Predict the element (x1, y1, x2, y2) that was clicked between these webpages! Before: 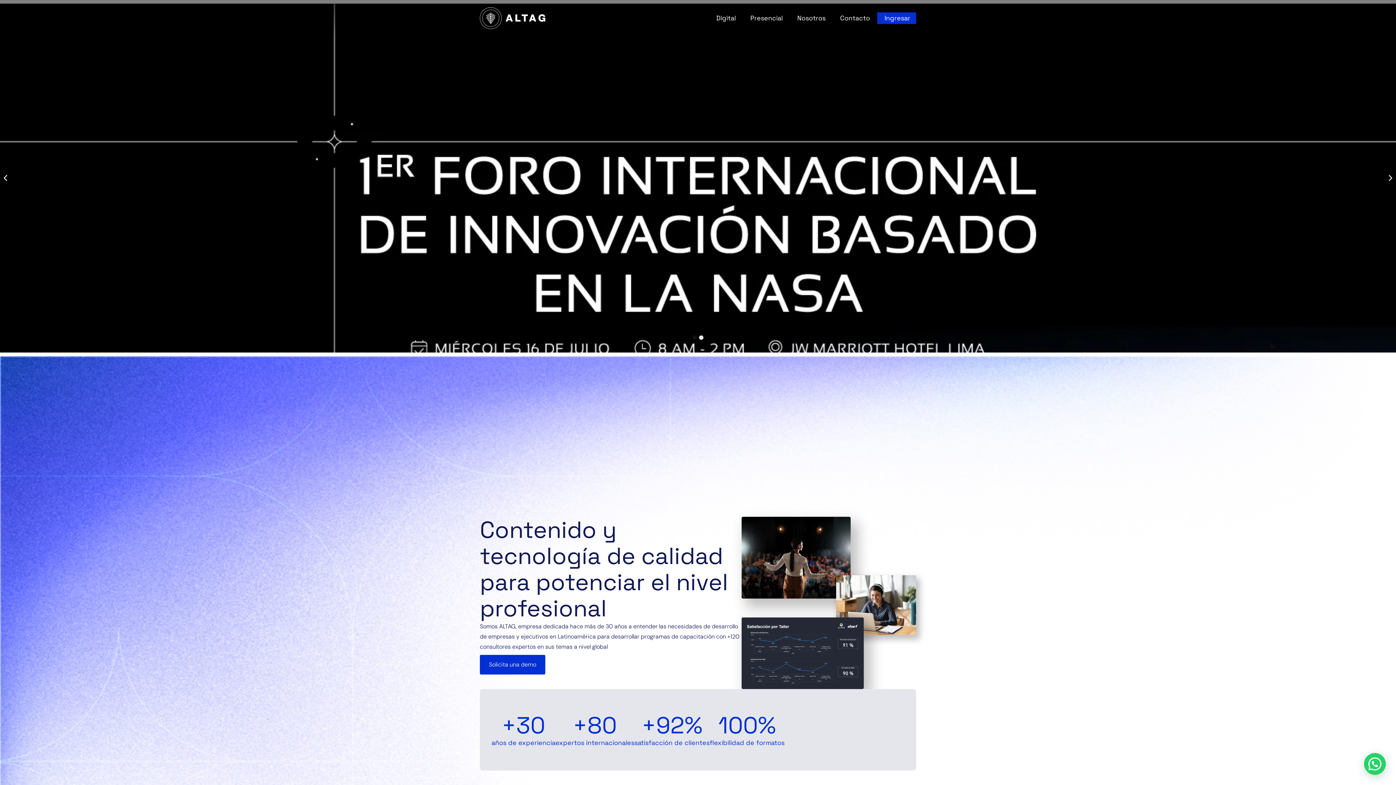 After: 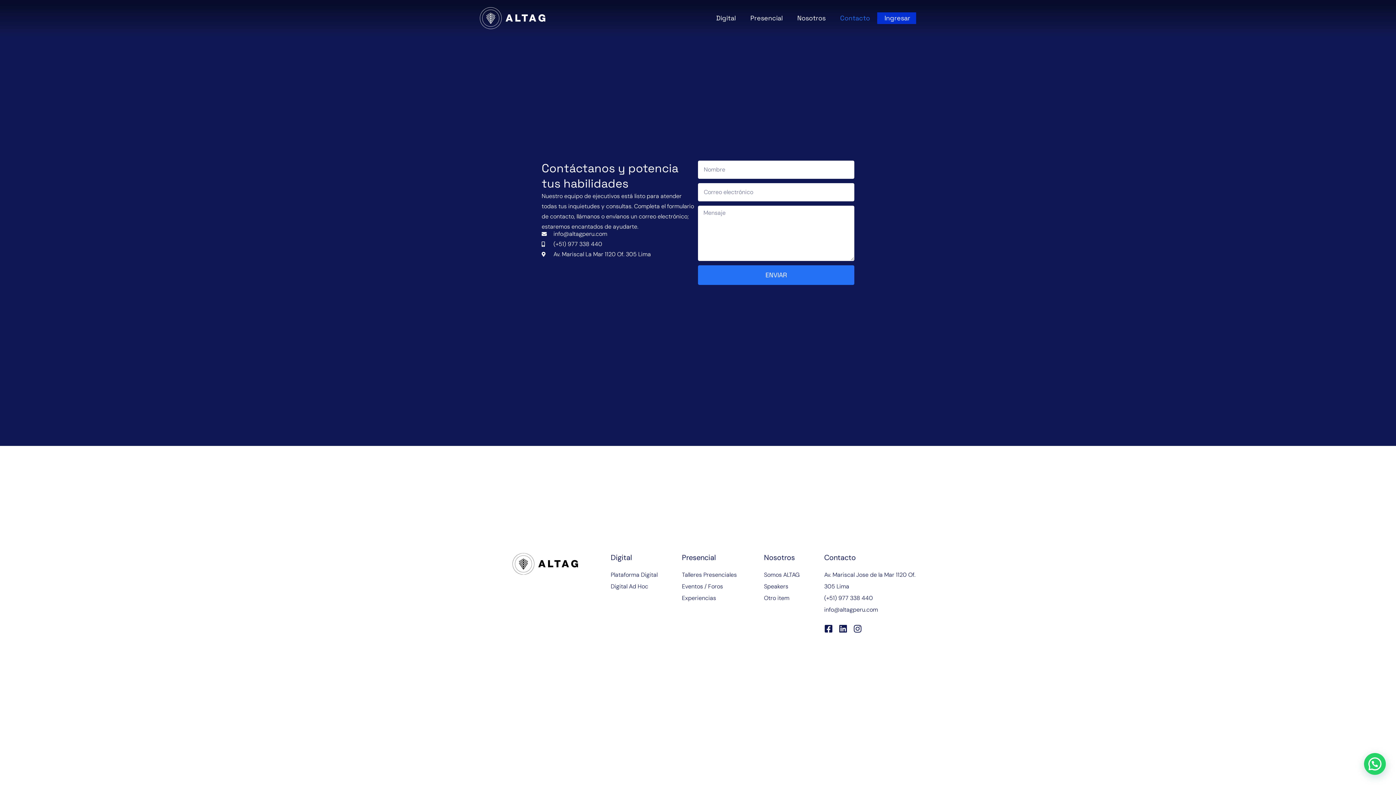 Action: label: Contacto bbox: (834, 12, 876, 24)